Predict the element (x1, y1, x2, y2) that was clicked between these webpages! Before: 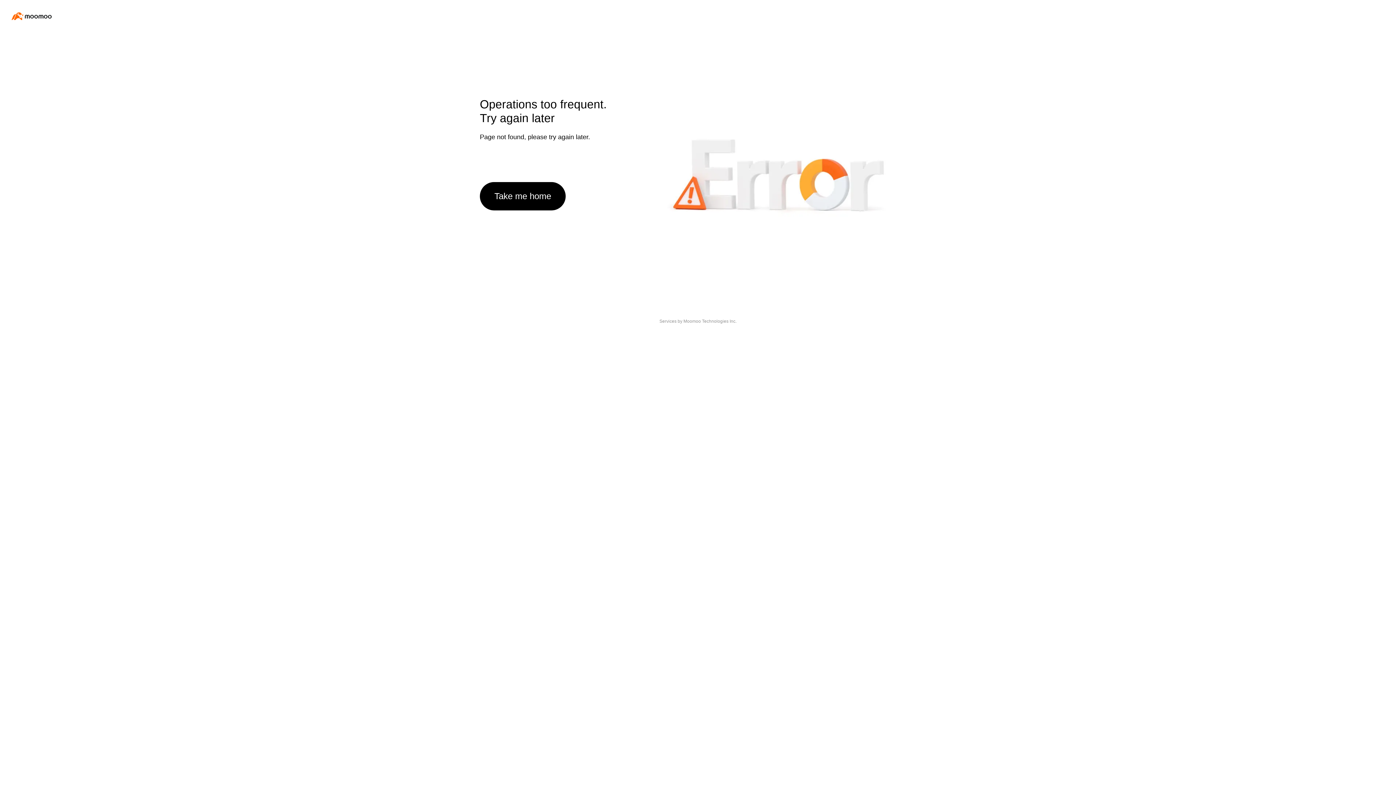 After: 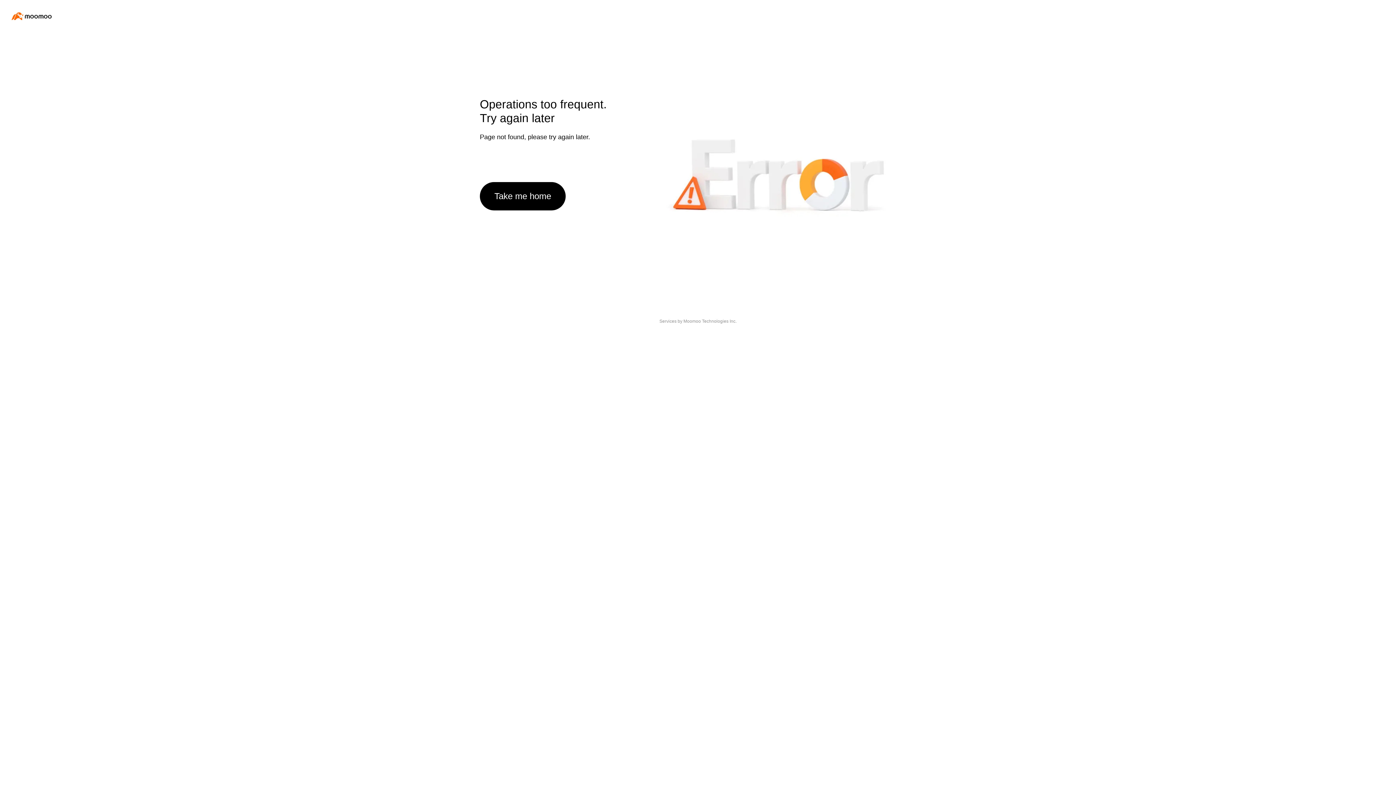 Action: label: Take me home bbox: (480, 182, 565, 210)